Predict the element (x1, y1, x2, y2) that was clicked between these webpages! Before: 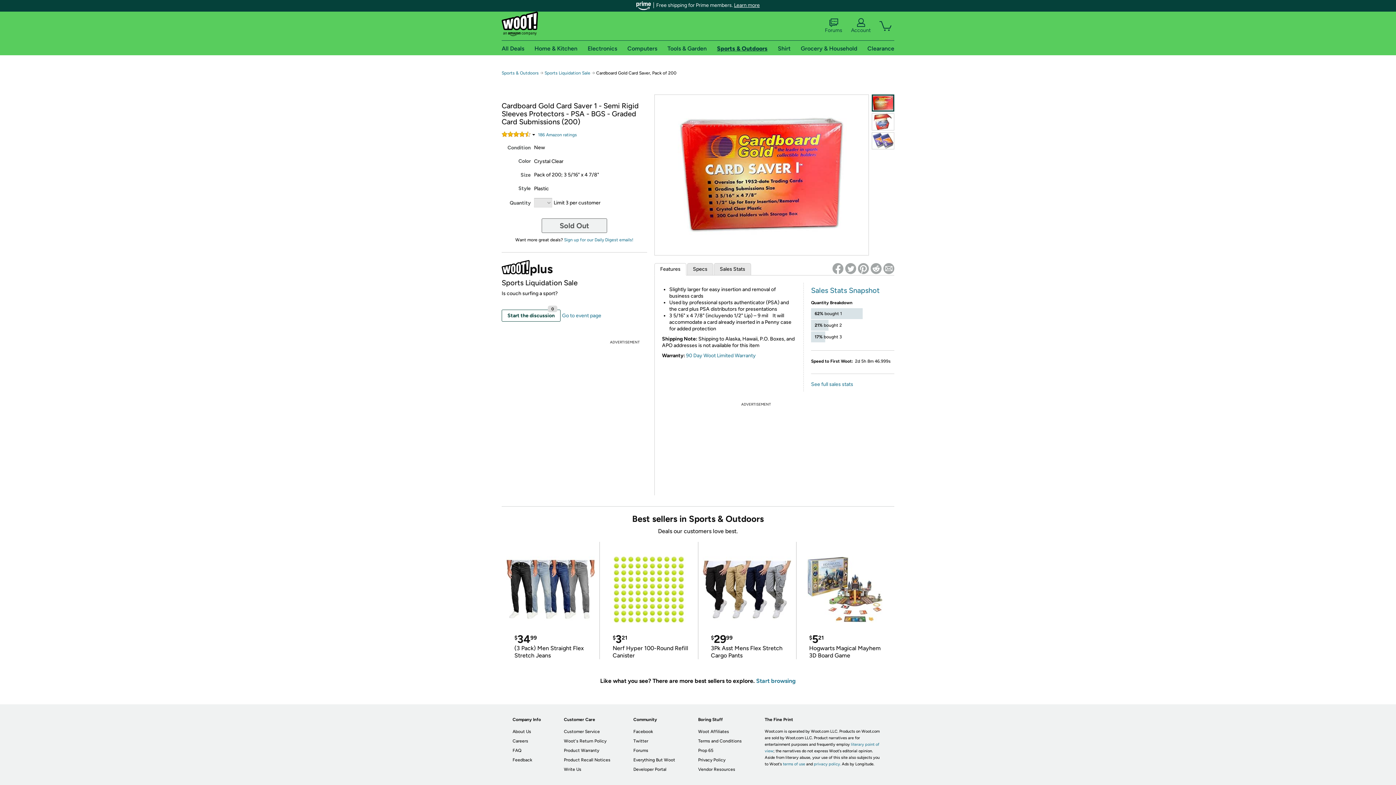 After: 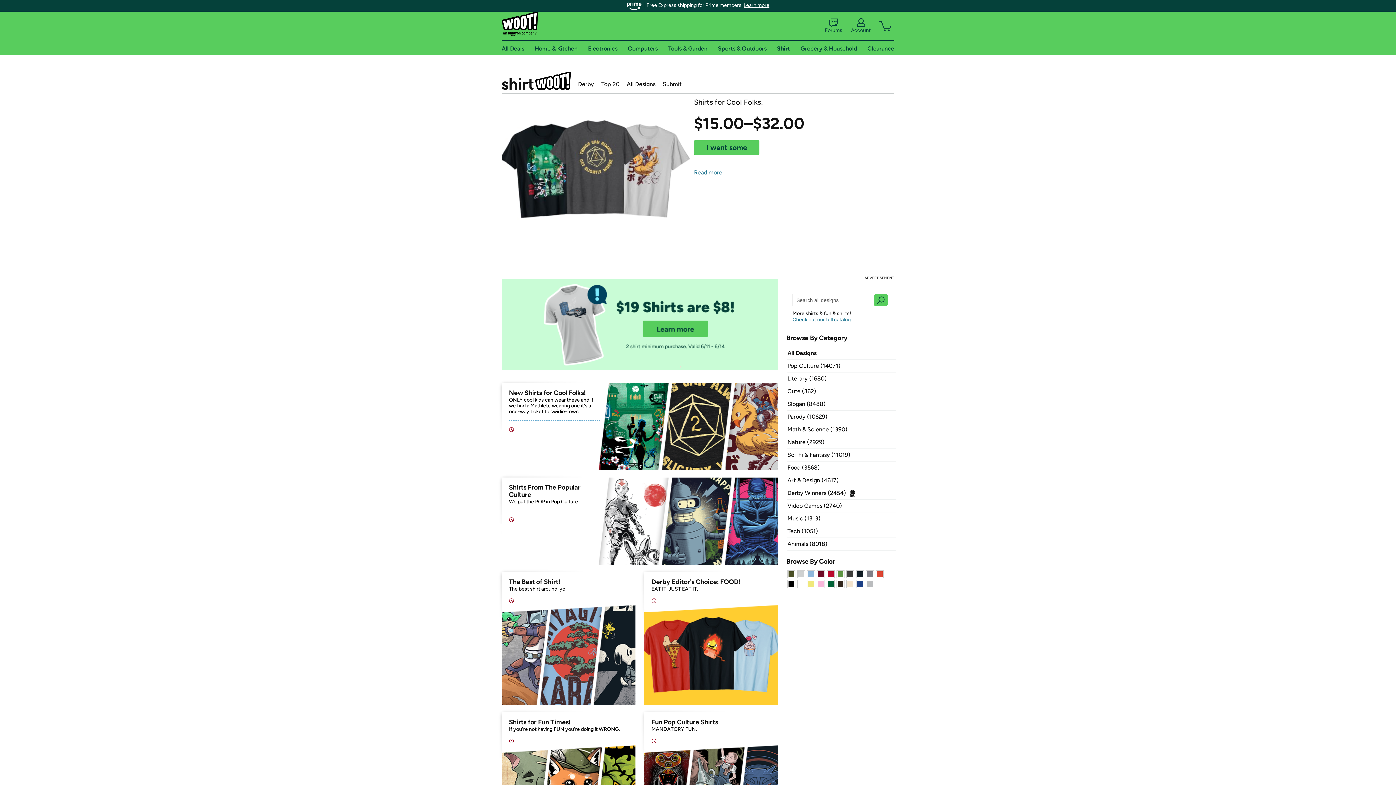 Action: label: Shirt bbox: (778, 44, 790, 51)